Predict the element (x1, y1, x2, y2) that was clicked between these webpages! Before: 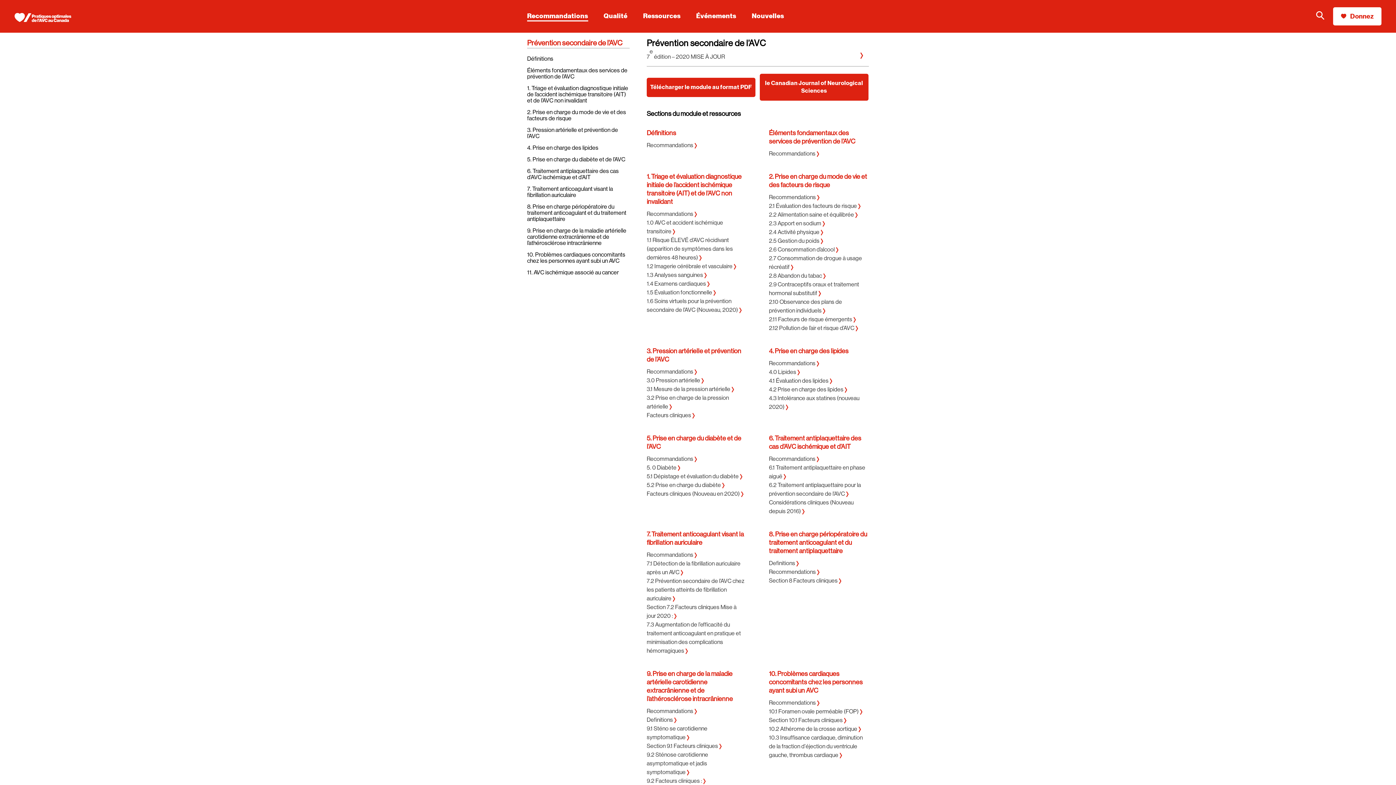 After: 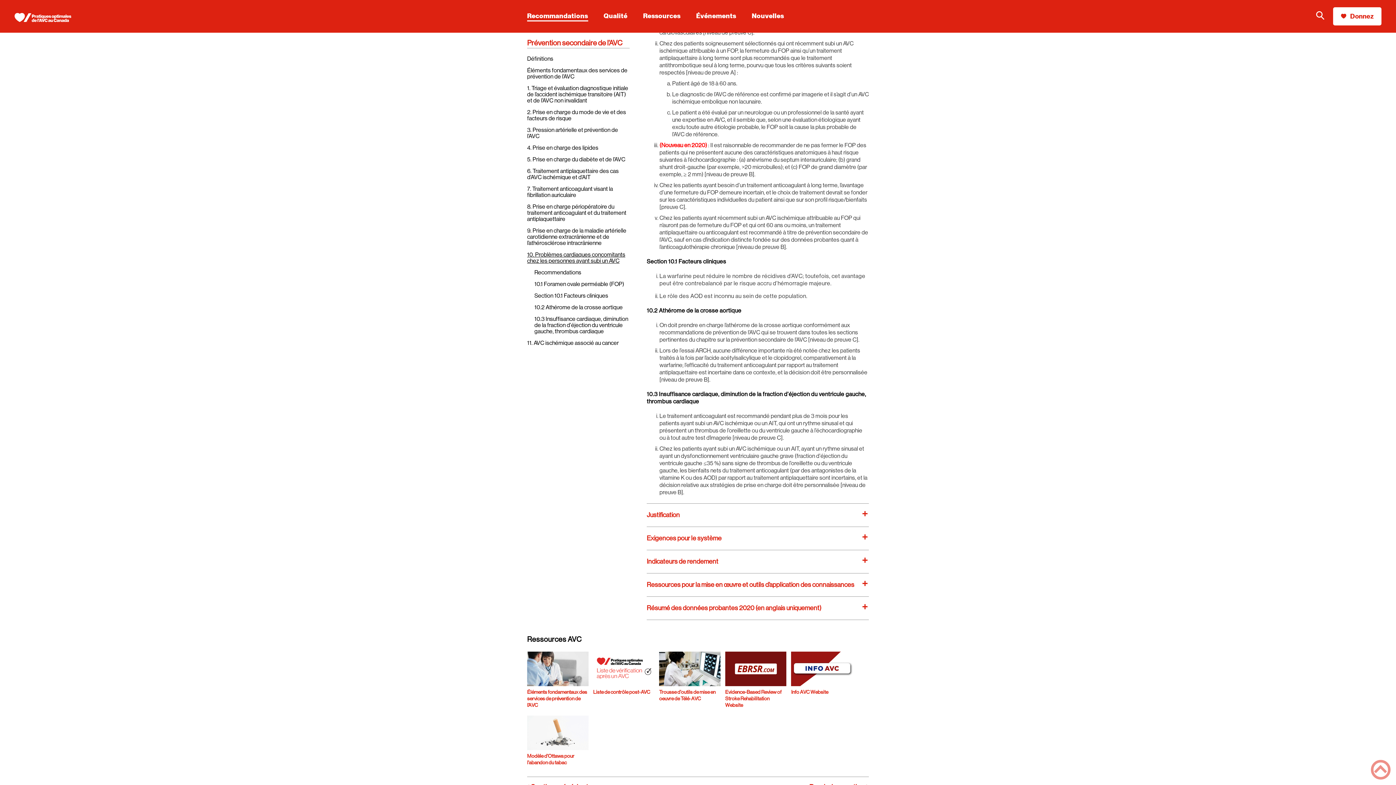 Action: label: 10.1 Foramen ovale perméable (FOP)  bbox: (769, 707, 862, 716)